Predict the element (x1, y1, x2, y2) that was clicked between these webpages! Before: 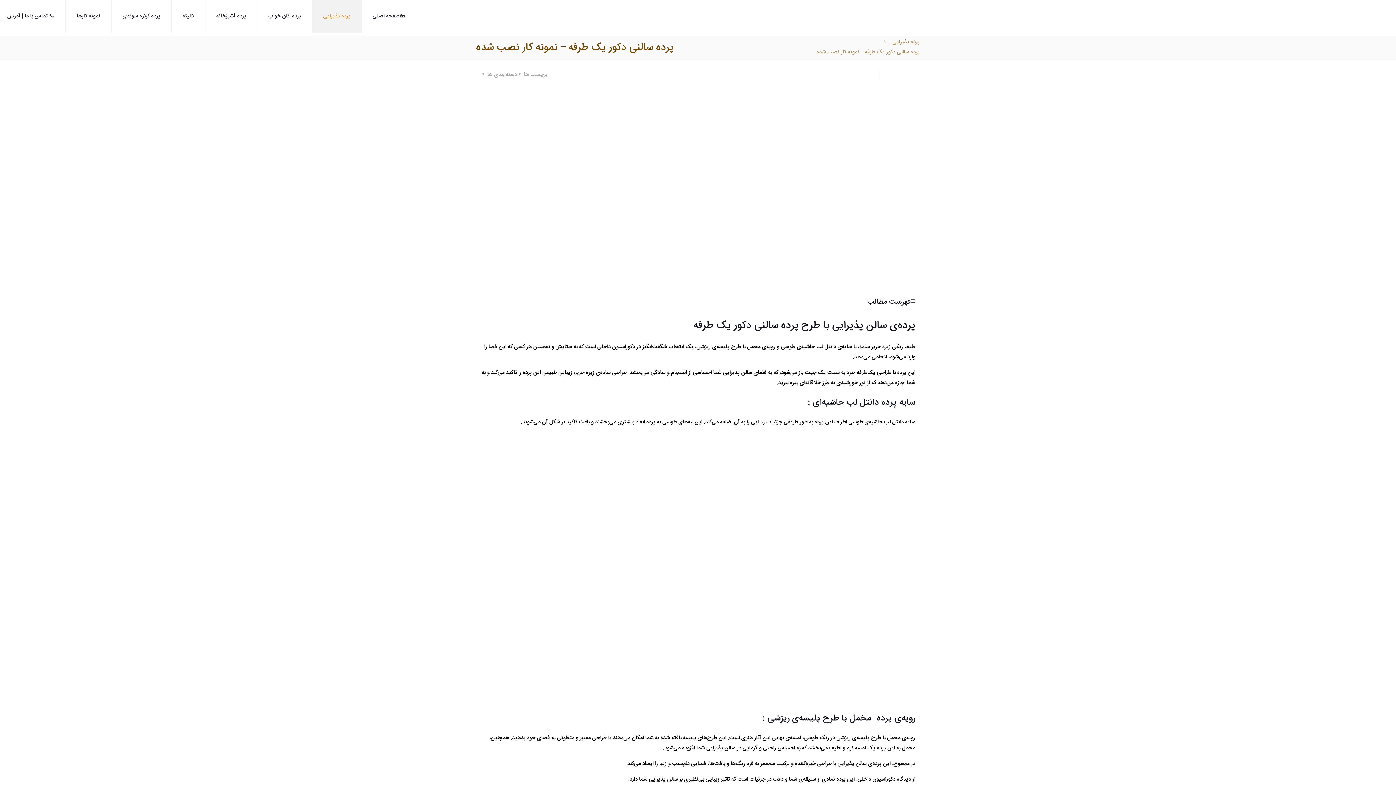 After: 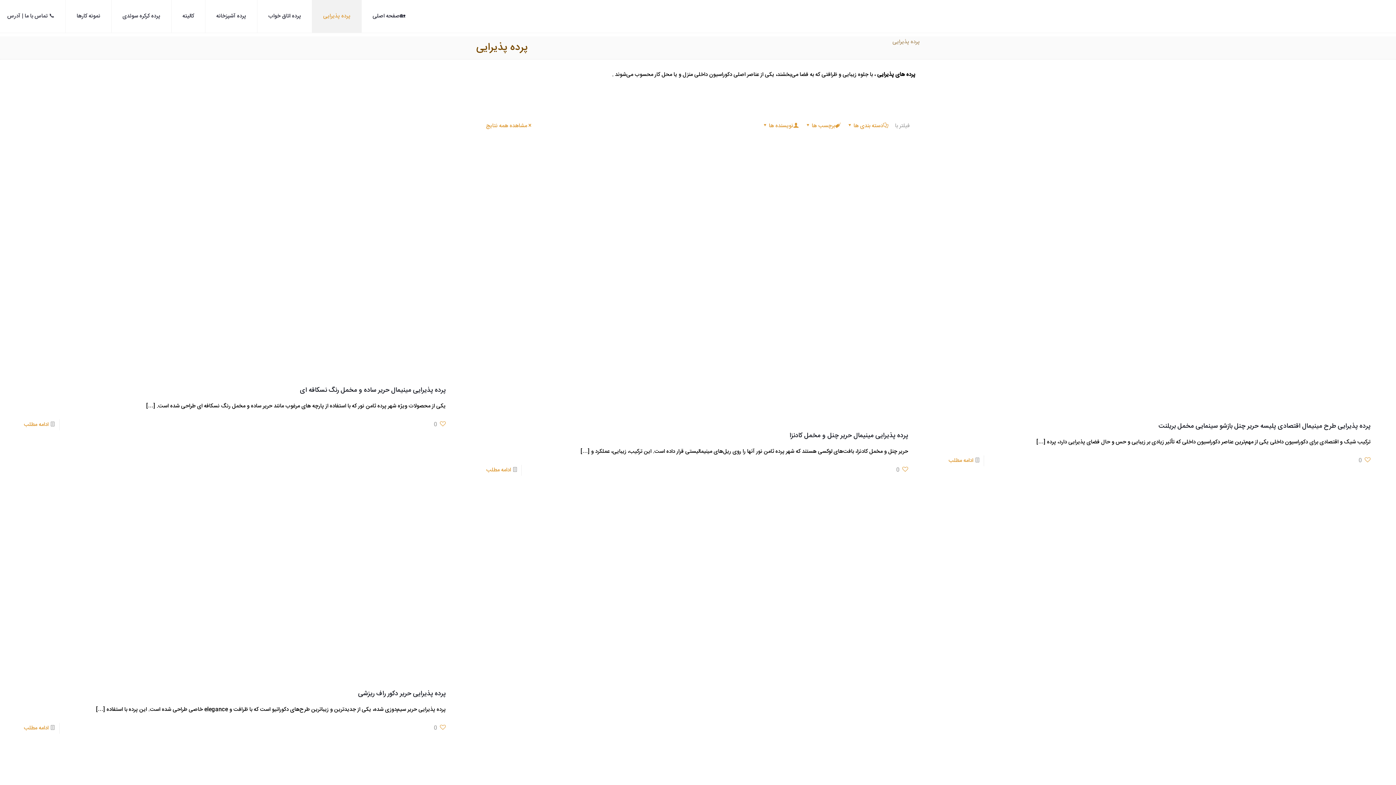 Action: bbox: (312, 0, 361, 32) label: پرده پذیرایی